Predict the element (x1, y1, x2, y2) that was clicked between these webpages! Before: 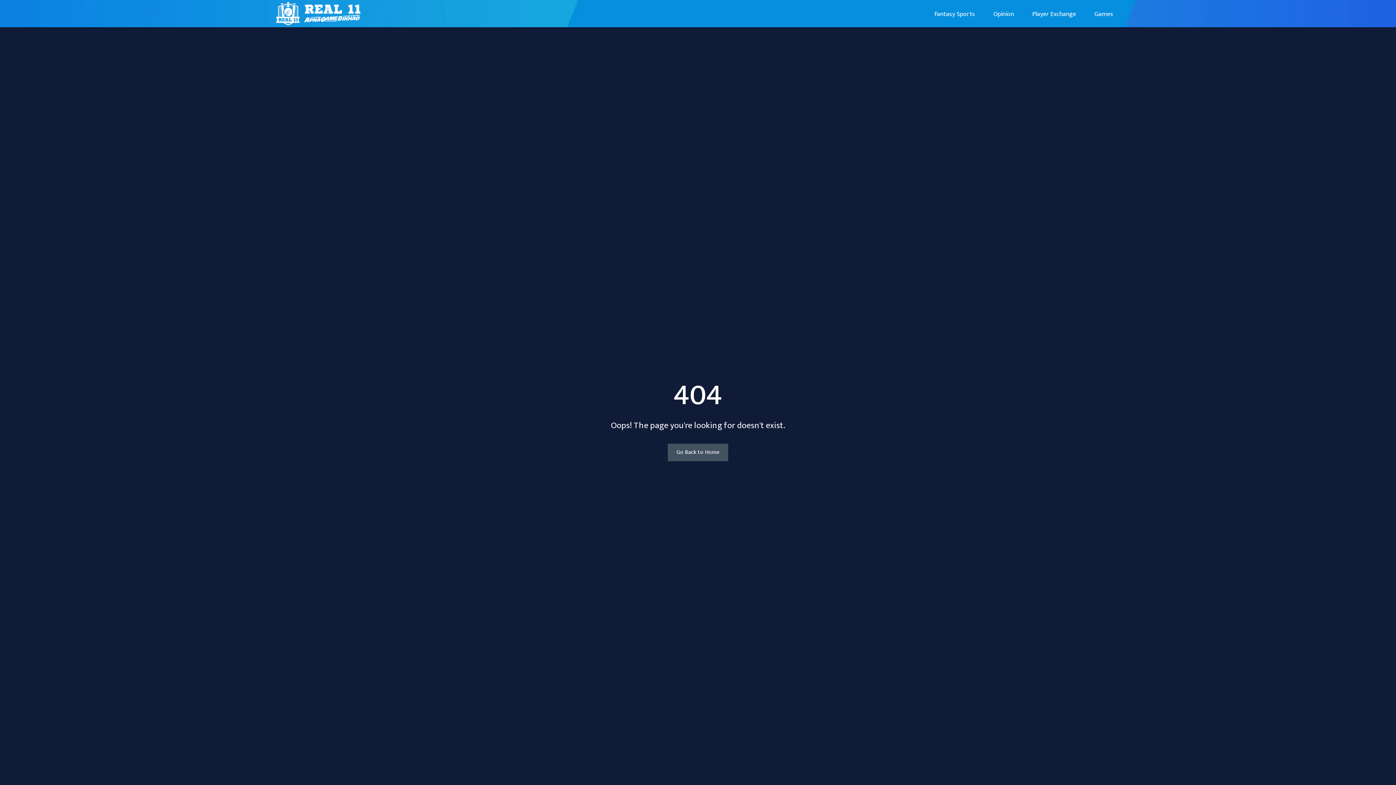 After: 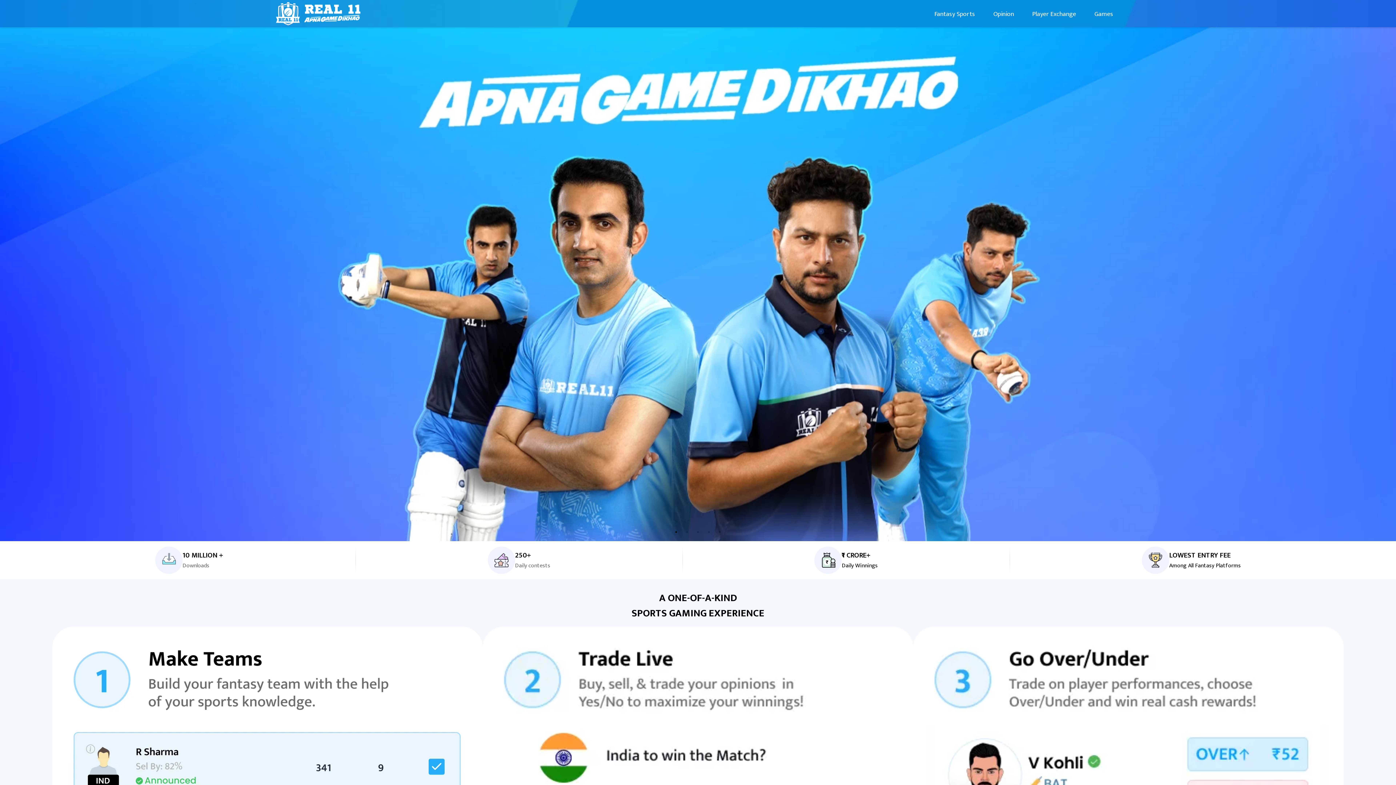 Action: bbox: (275, 0, 372, 27)